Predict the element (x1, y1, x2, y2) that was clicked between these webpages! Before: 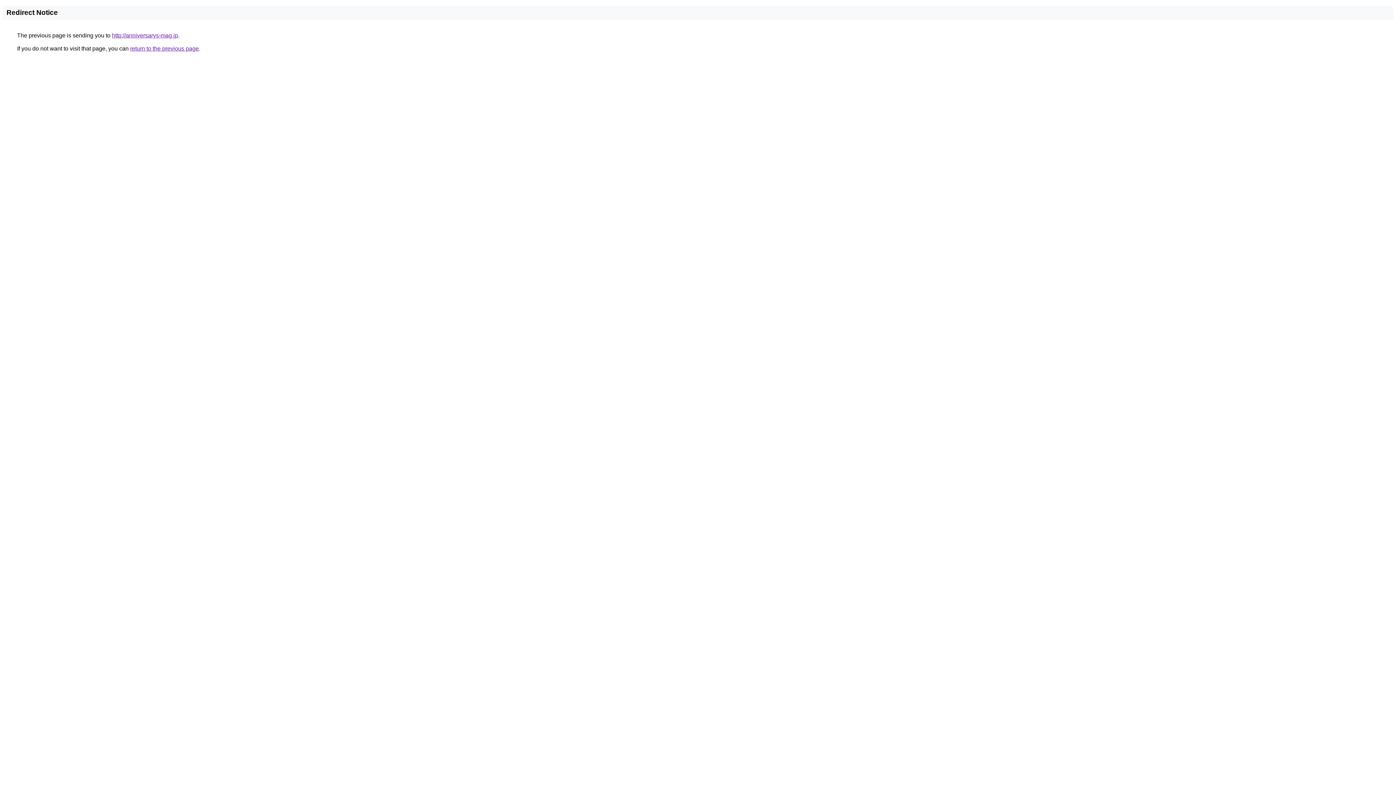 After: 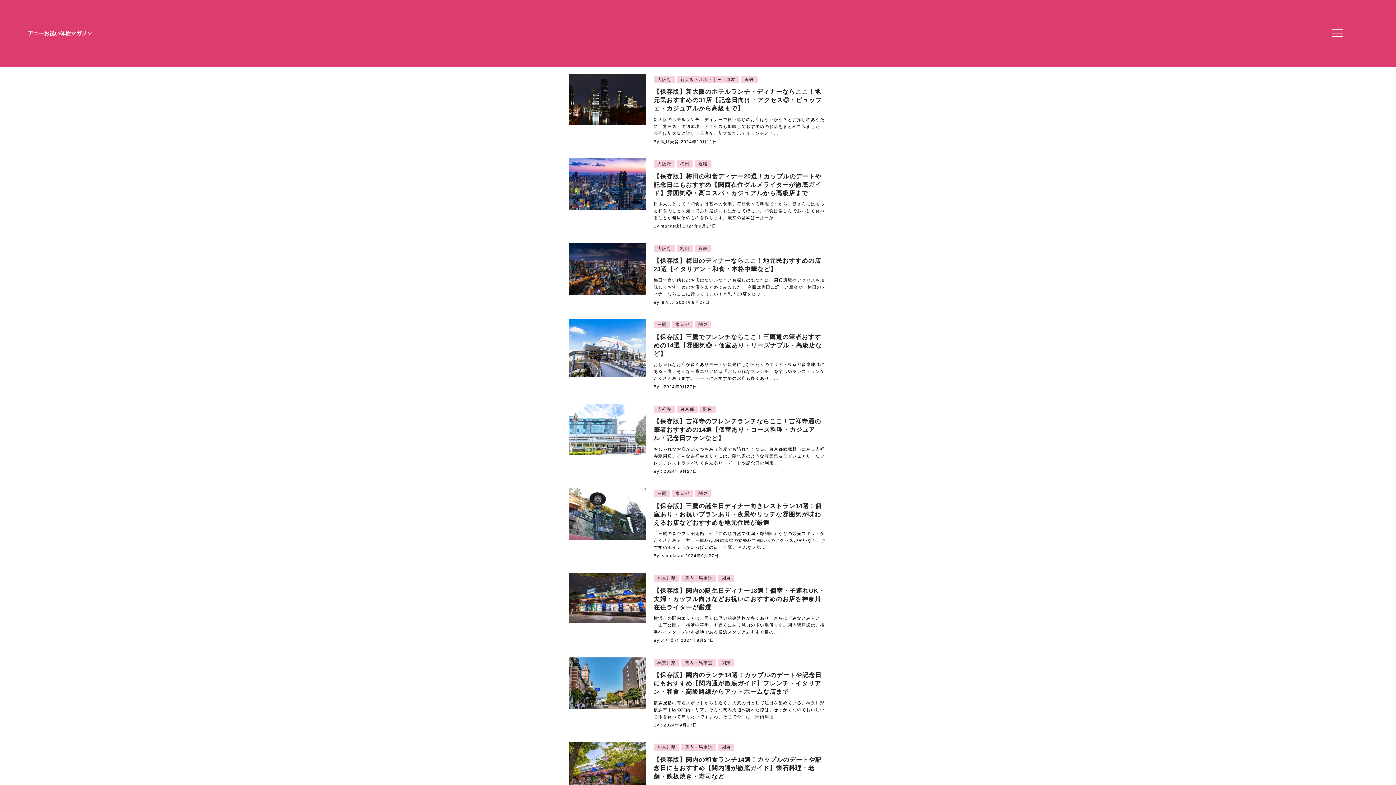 Action: label: http://anniversarys-mag.jp bbox: (112, 32, 178, 38)